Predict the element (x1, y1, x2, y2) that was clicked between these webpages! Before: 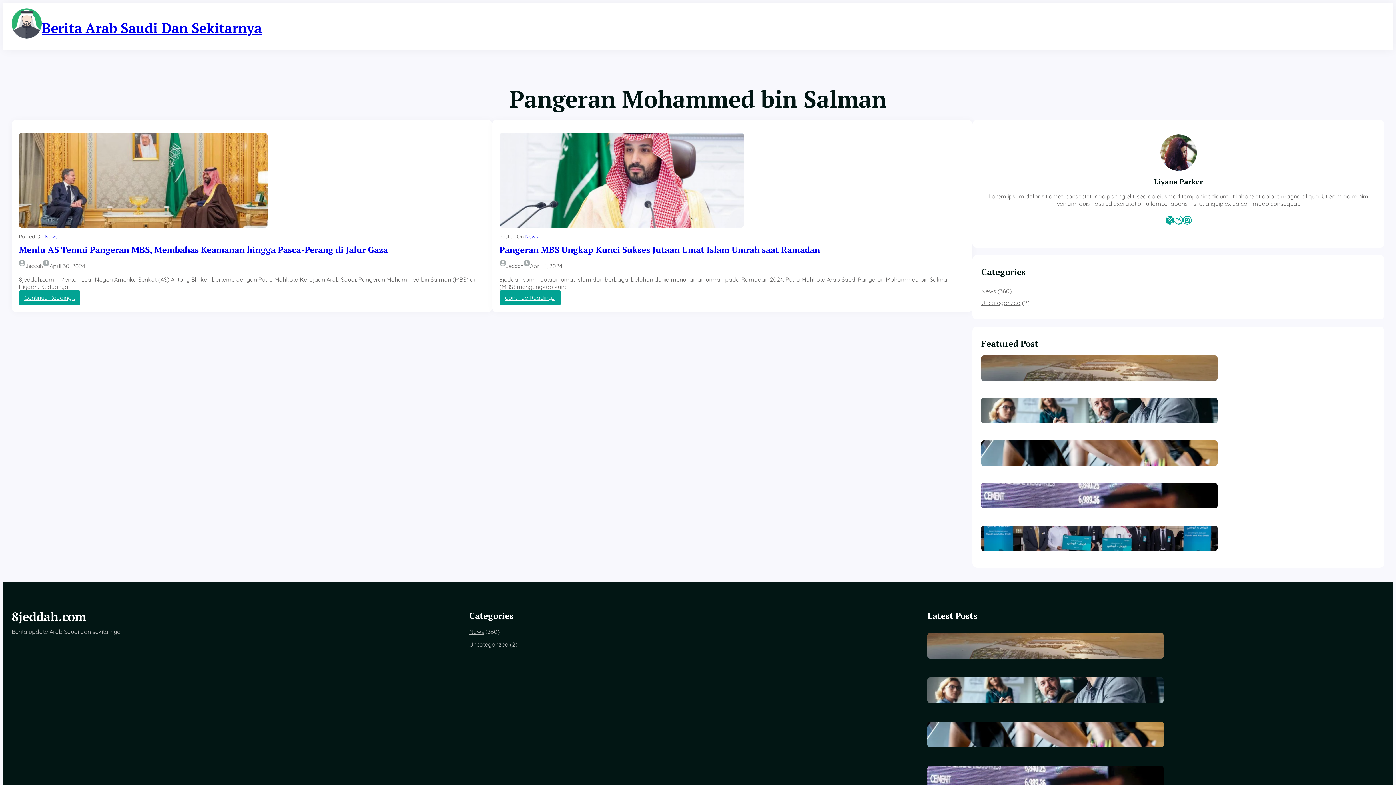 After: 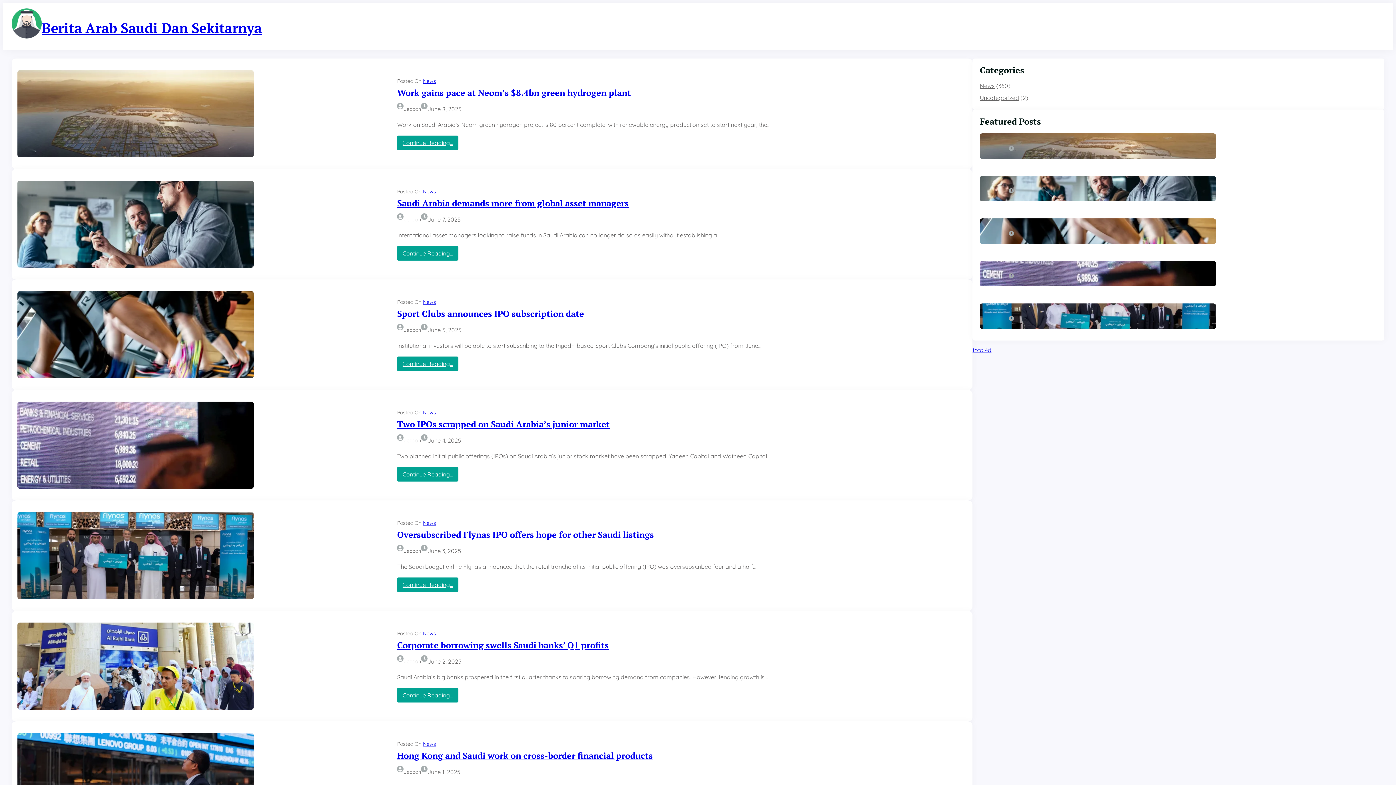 Action: bbox: (11, 8, 41, 38)